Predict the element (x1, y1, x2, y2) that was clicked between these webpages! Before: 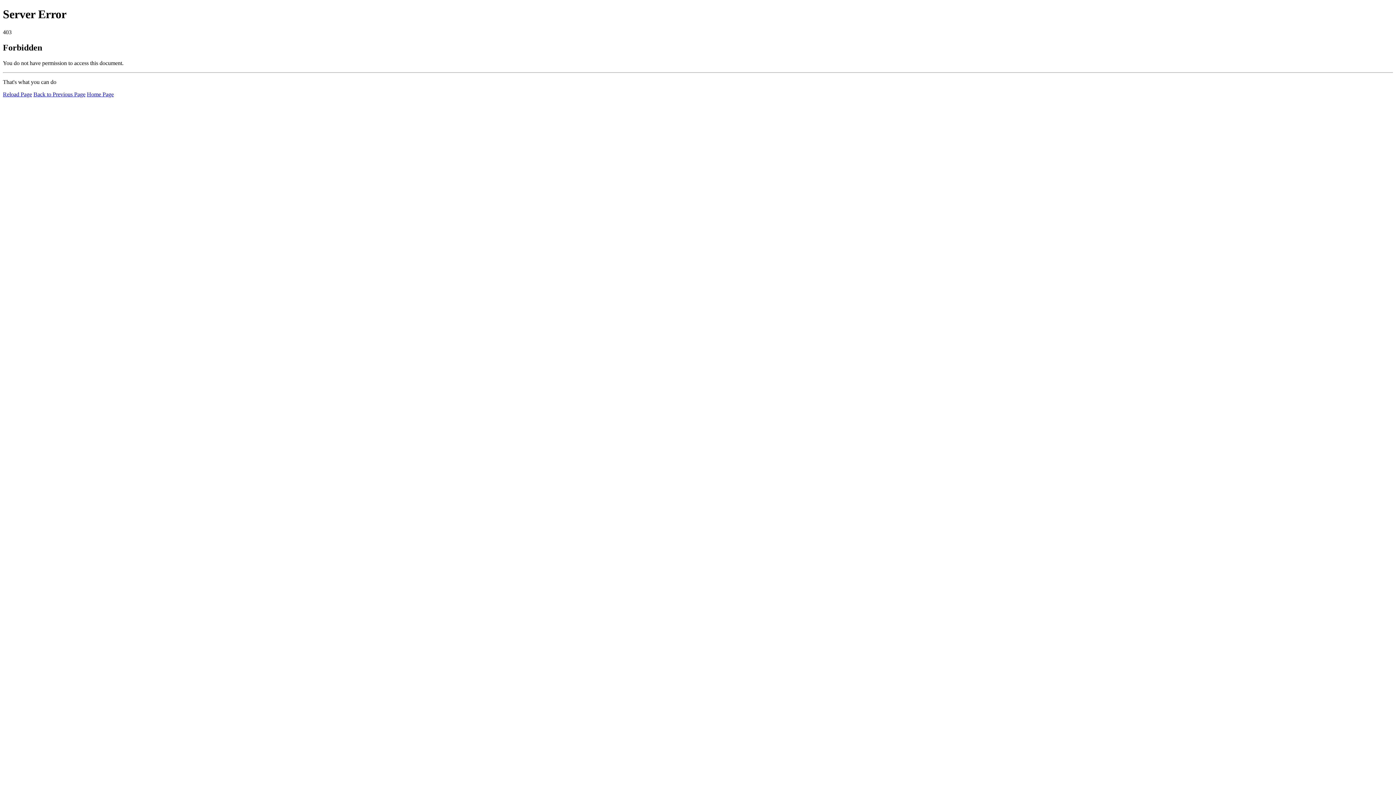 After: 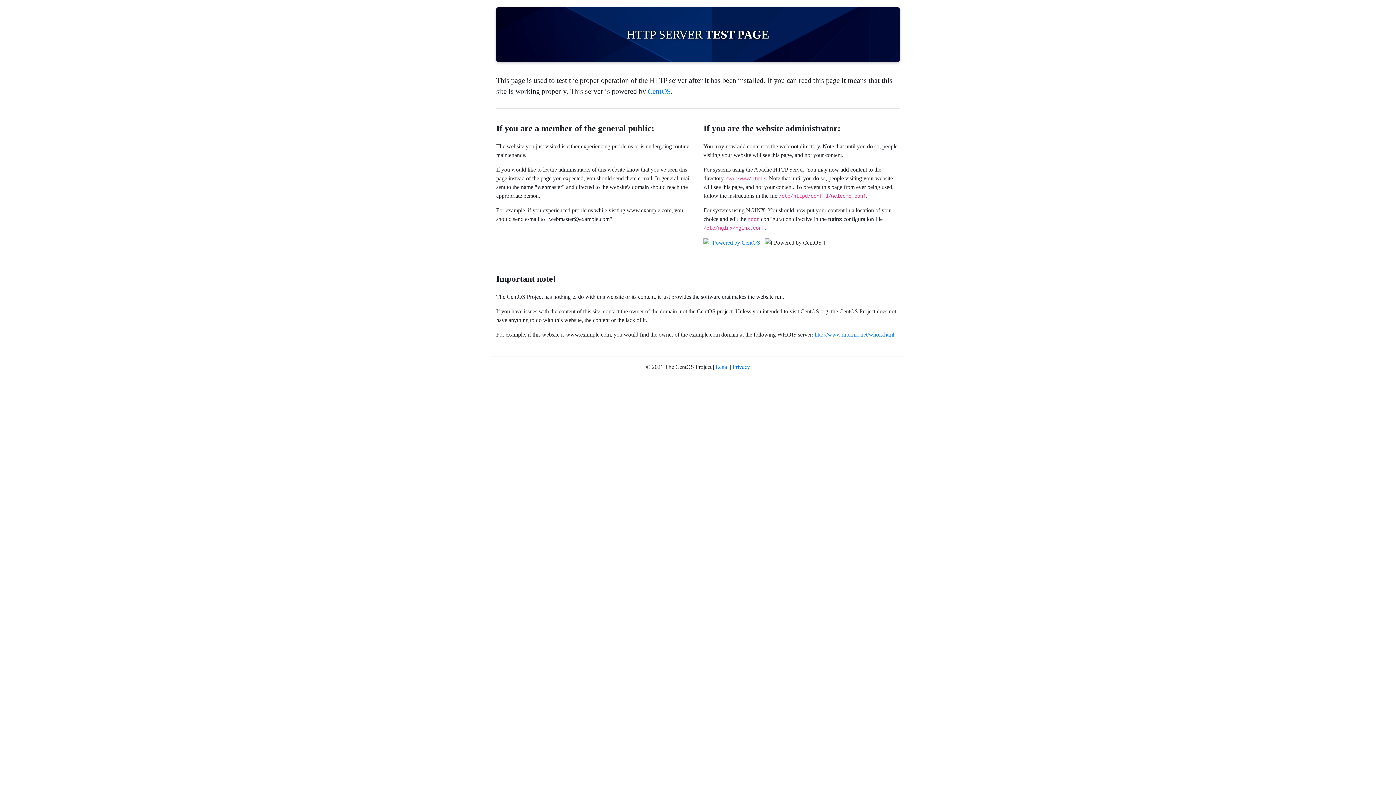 Action: bbox: (86, 91, 113, 97) label: Home Page